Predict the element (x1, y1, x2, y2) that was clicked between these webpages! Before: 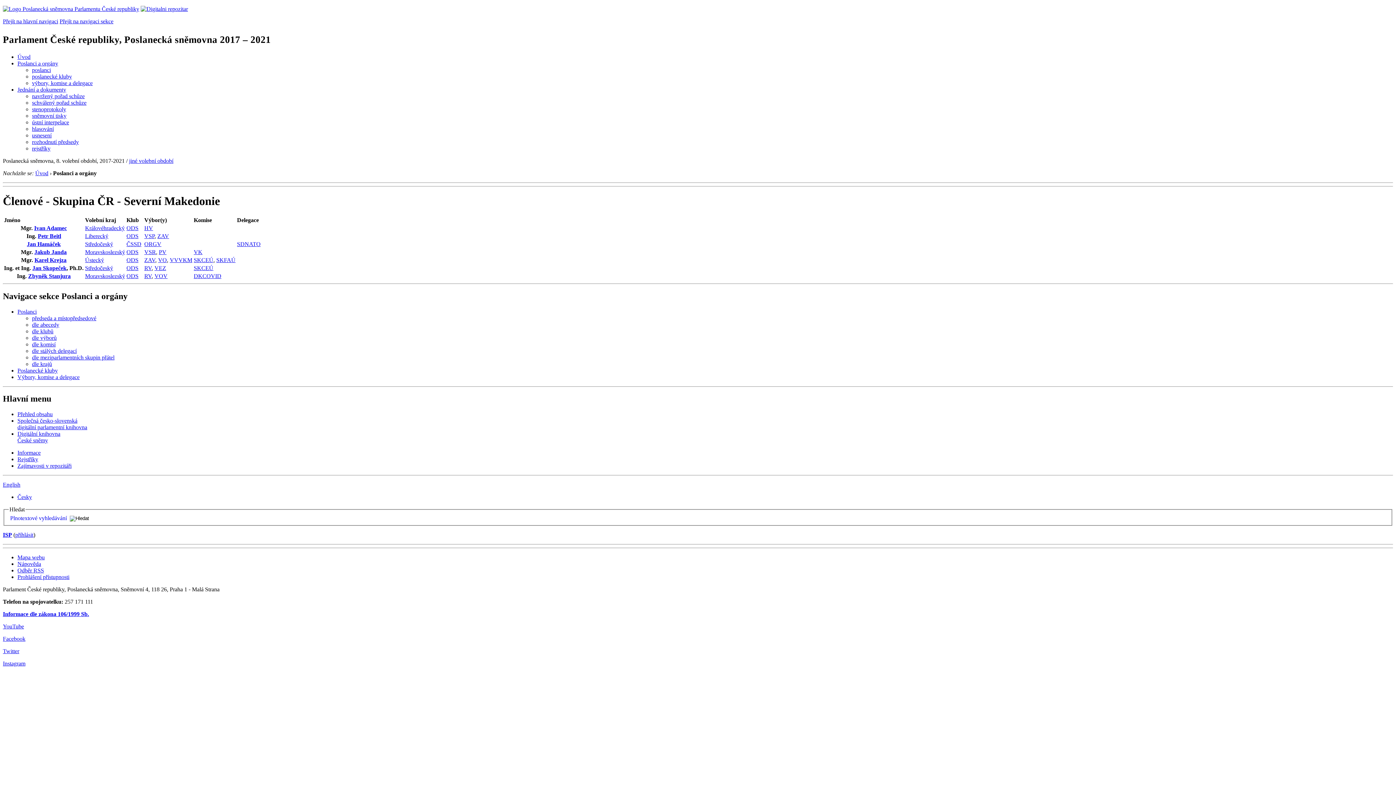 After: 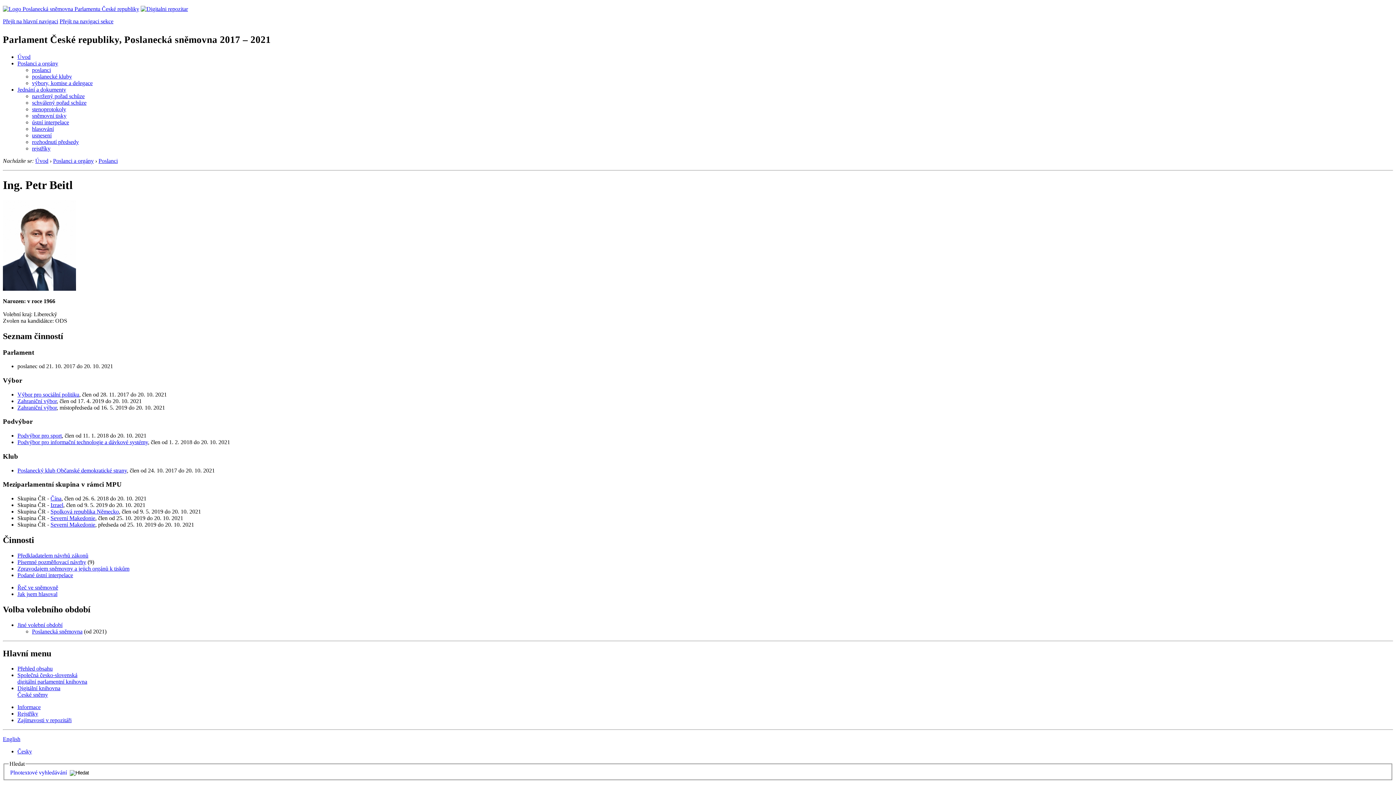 Action: bbox: (37, 233, 61, 239) label: Petr Beitl